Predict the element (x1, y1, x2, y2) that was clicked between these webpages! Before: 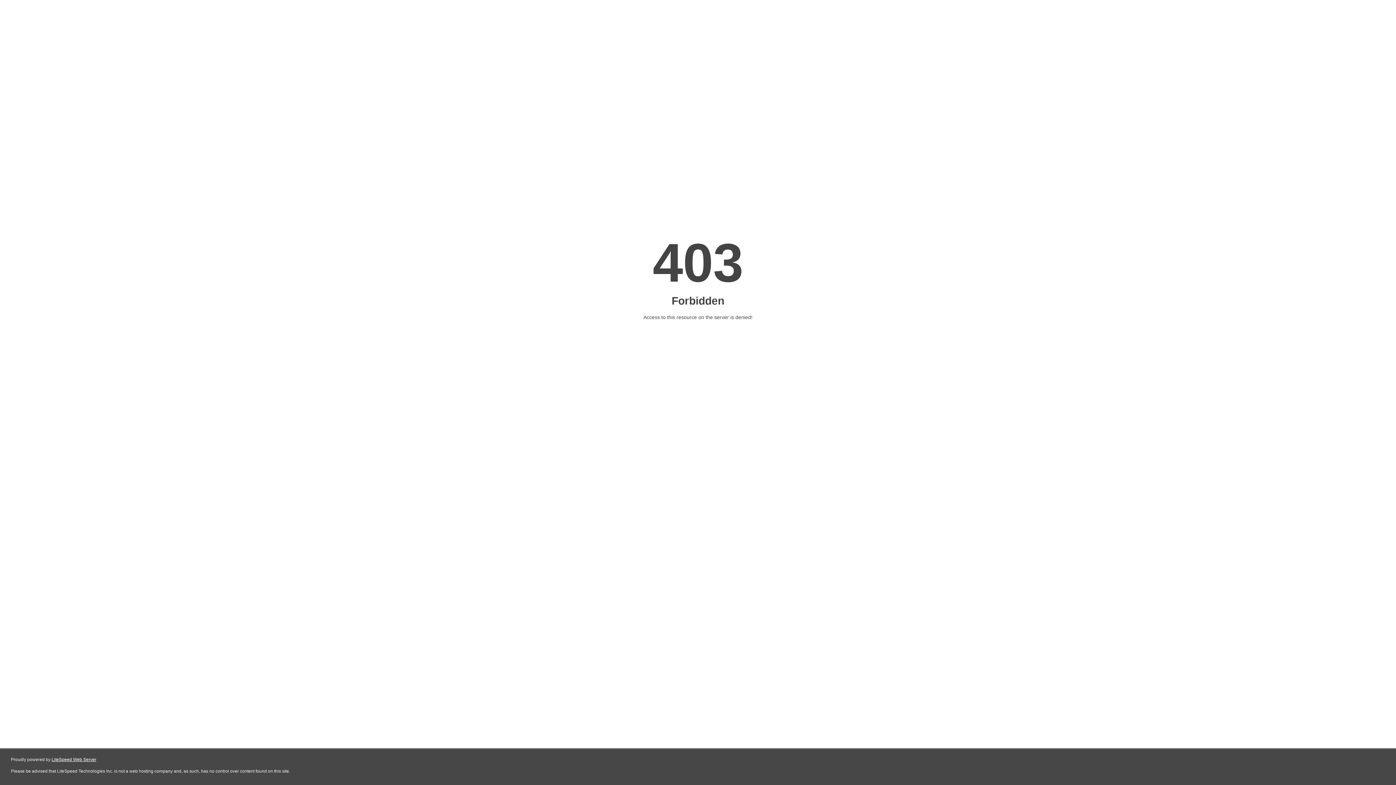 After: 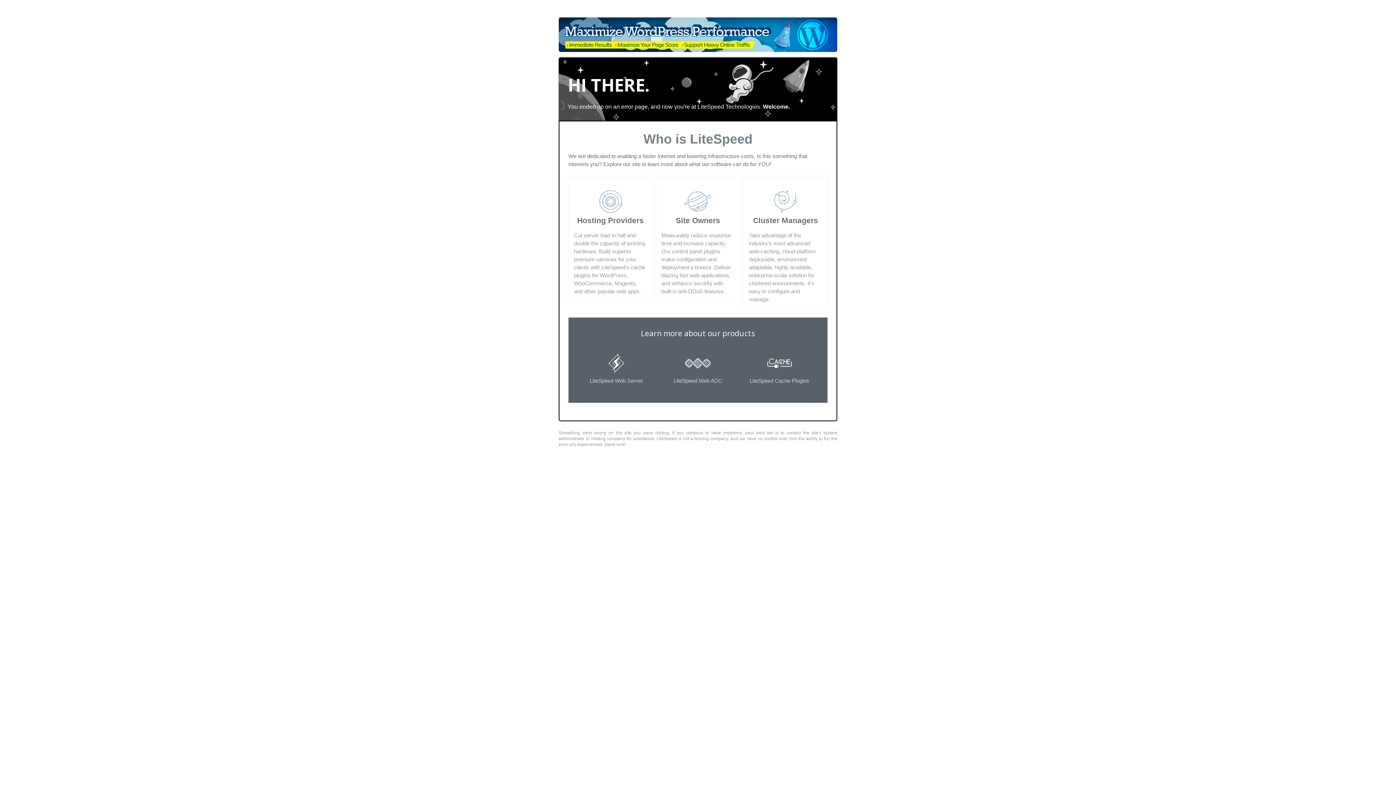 Action: bbox: (51, 757, 96, 762) label: LiteSpeed Web Server